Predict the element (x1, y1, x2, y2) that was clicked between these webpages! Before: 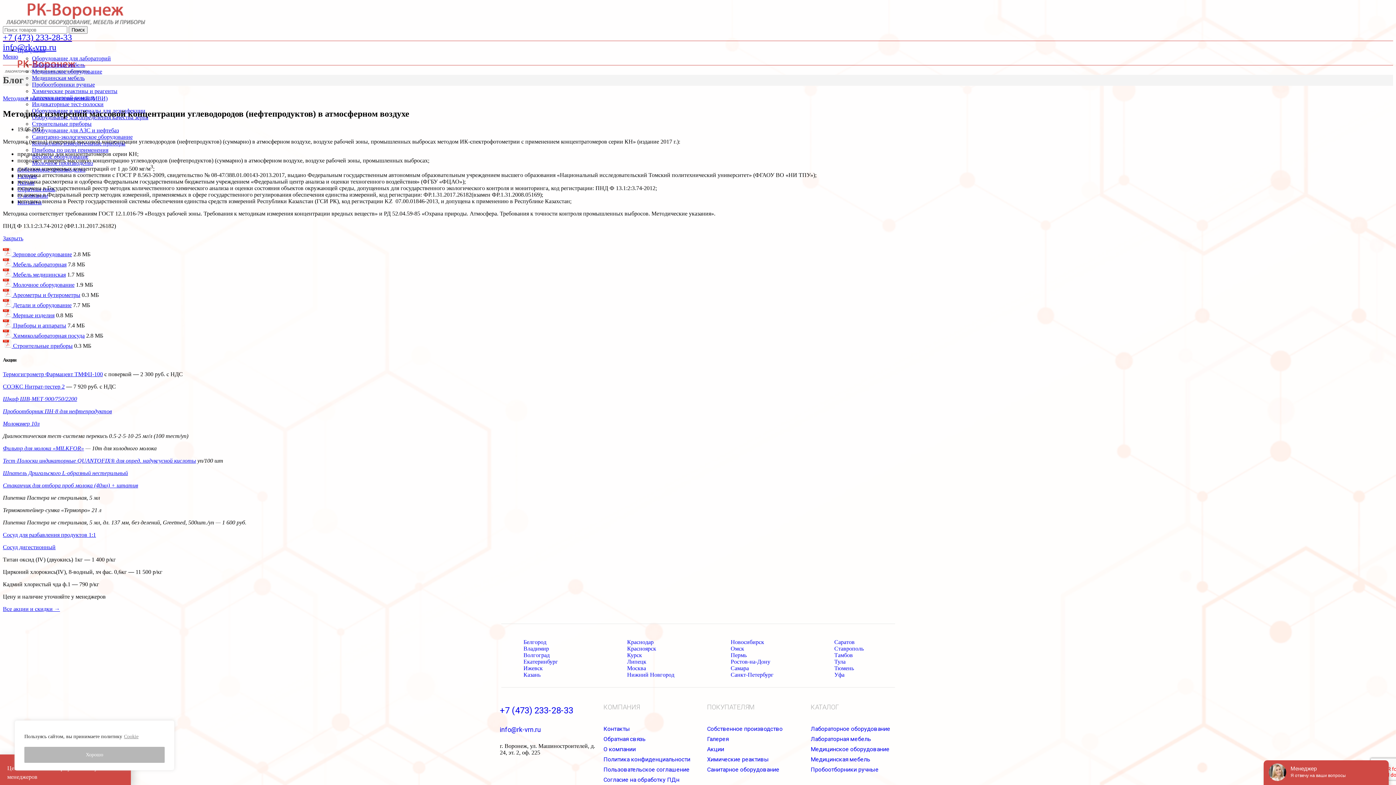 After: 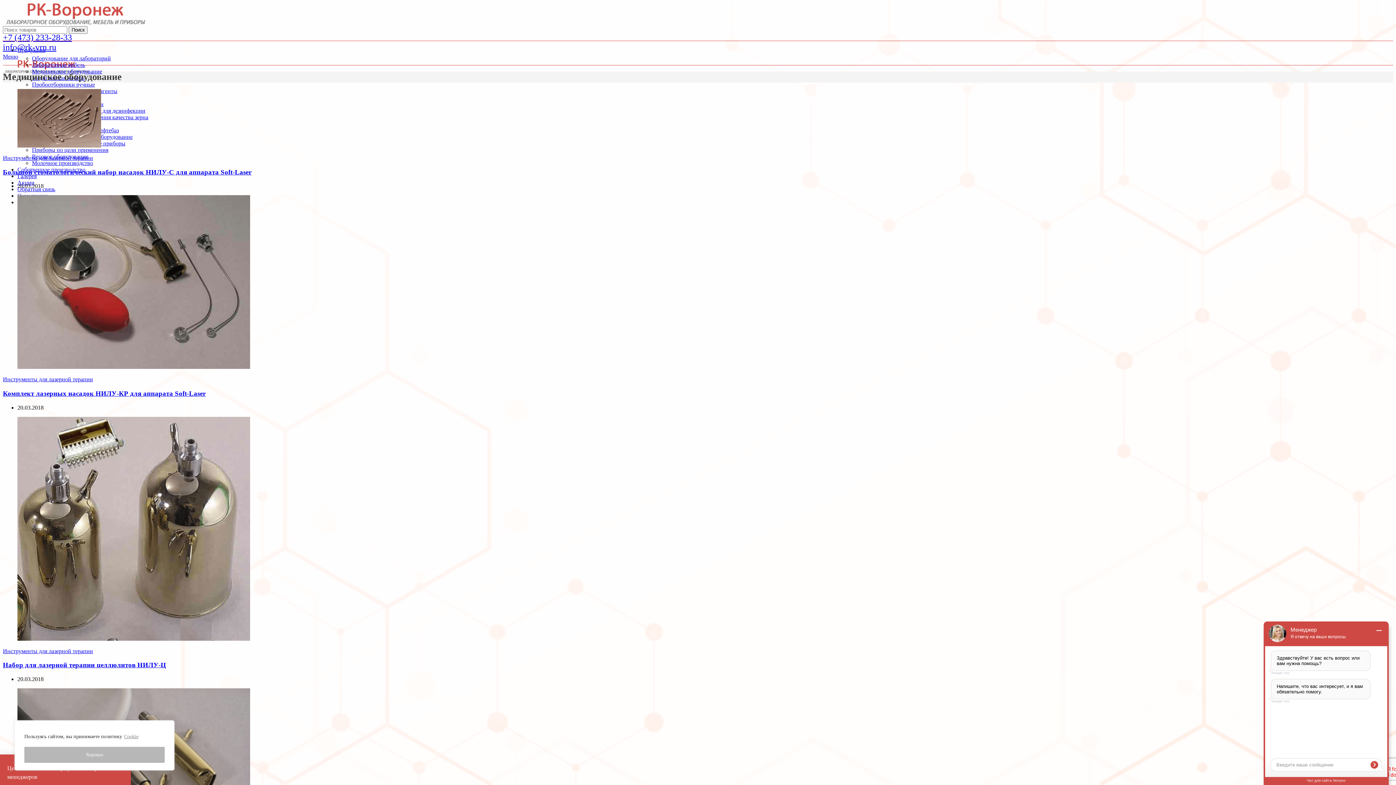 Action: label: Медицинское оборудование bbox: (810, 746, 889, 753)